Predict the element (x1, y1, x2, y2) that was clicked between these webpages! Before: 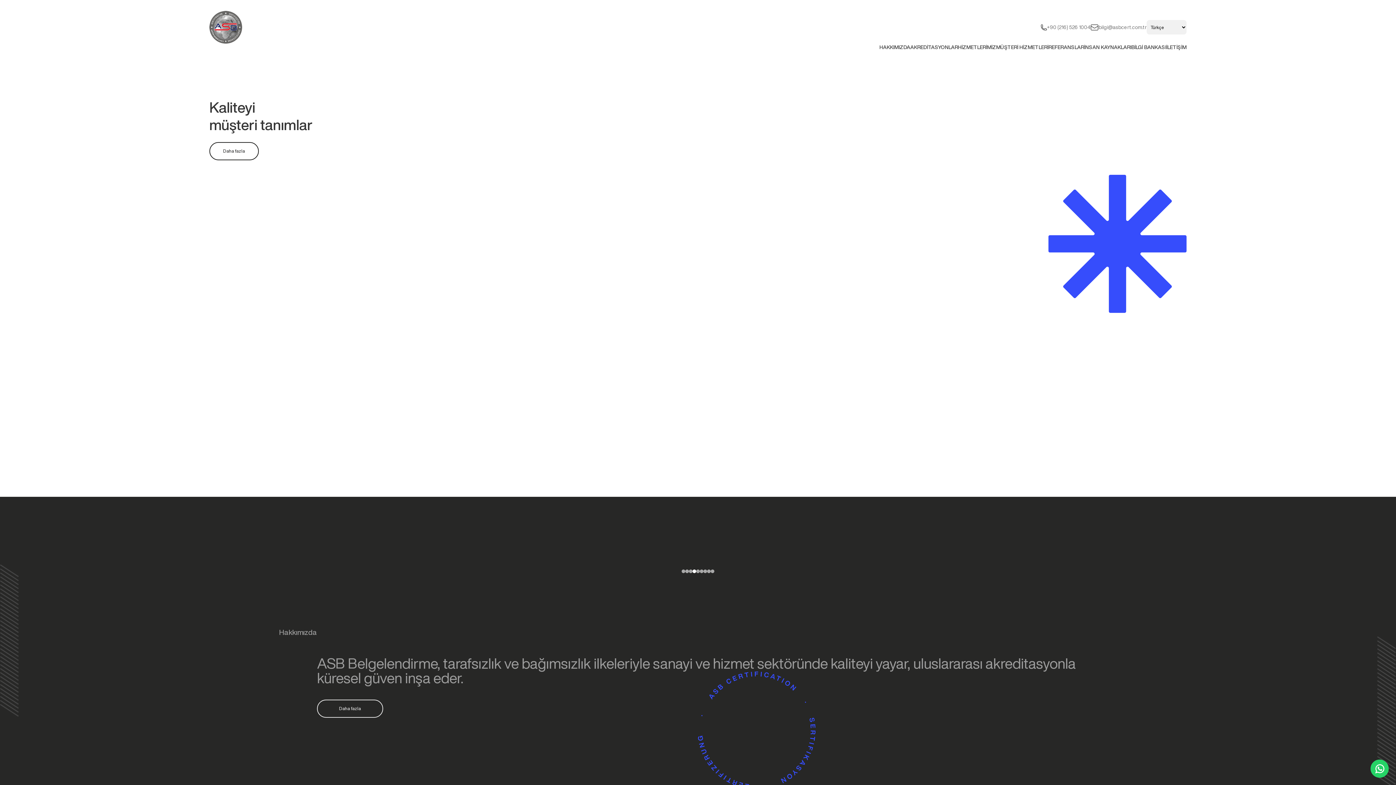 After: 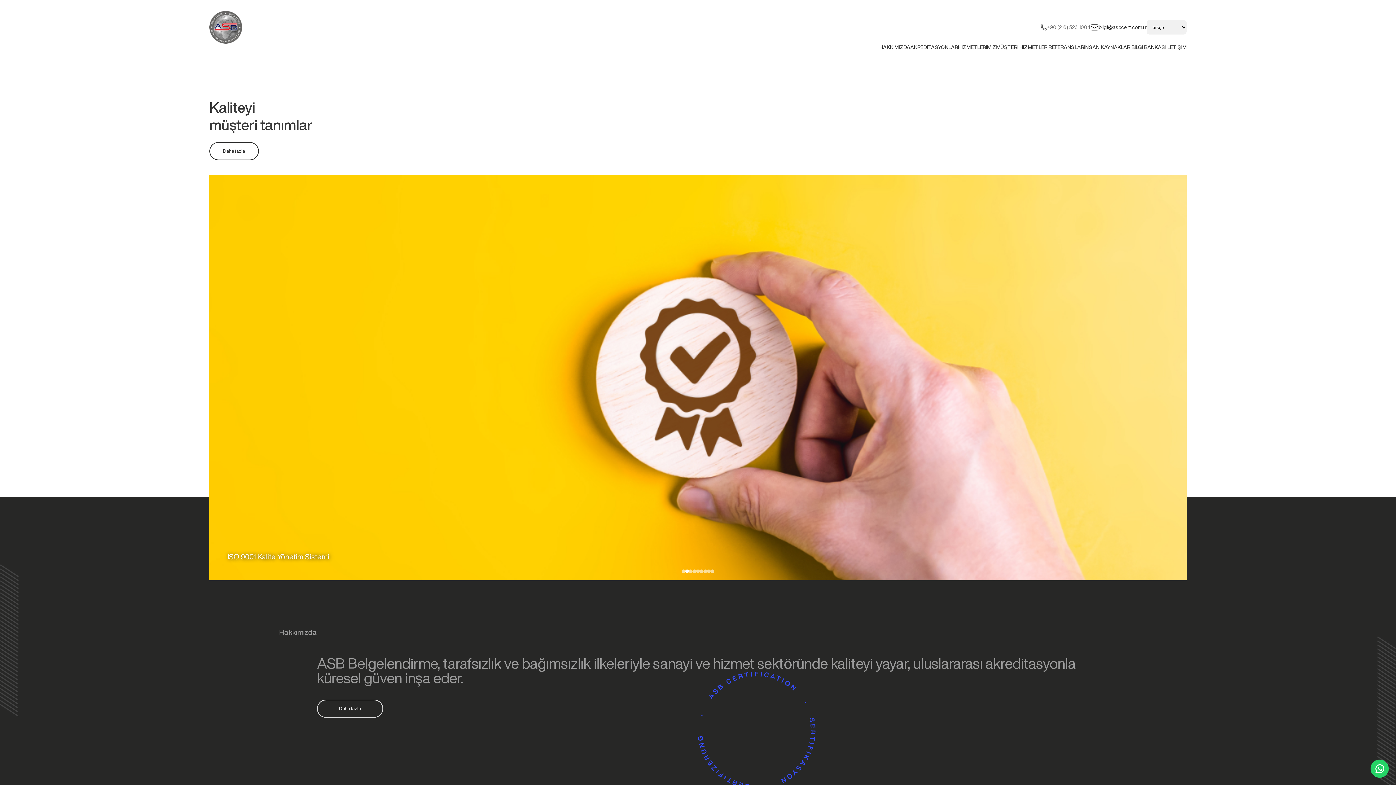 Action: bbox: (1090, 23, 1146, 31) label: bilgi@asbcert.com.tr